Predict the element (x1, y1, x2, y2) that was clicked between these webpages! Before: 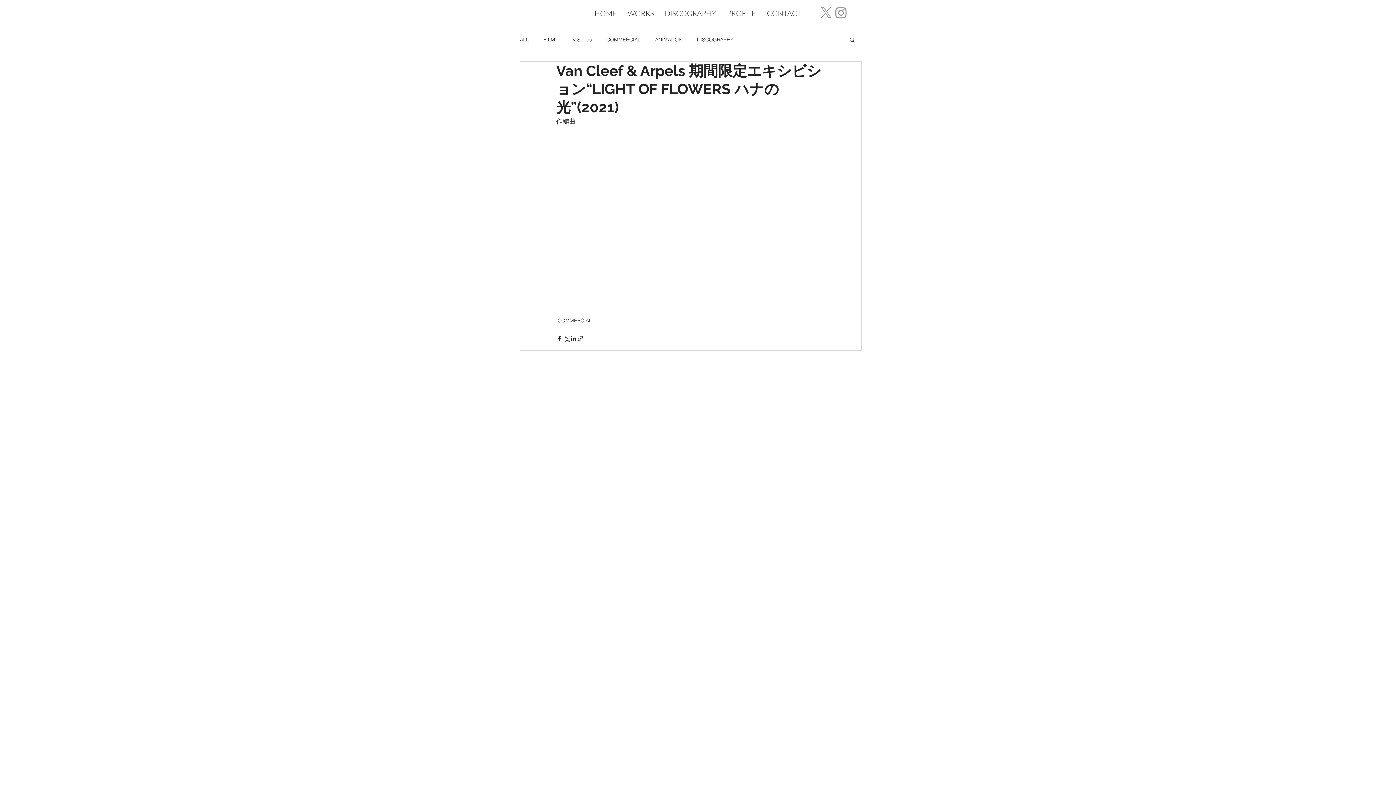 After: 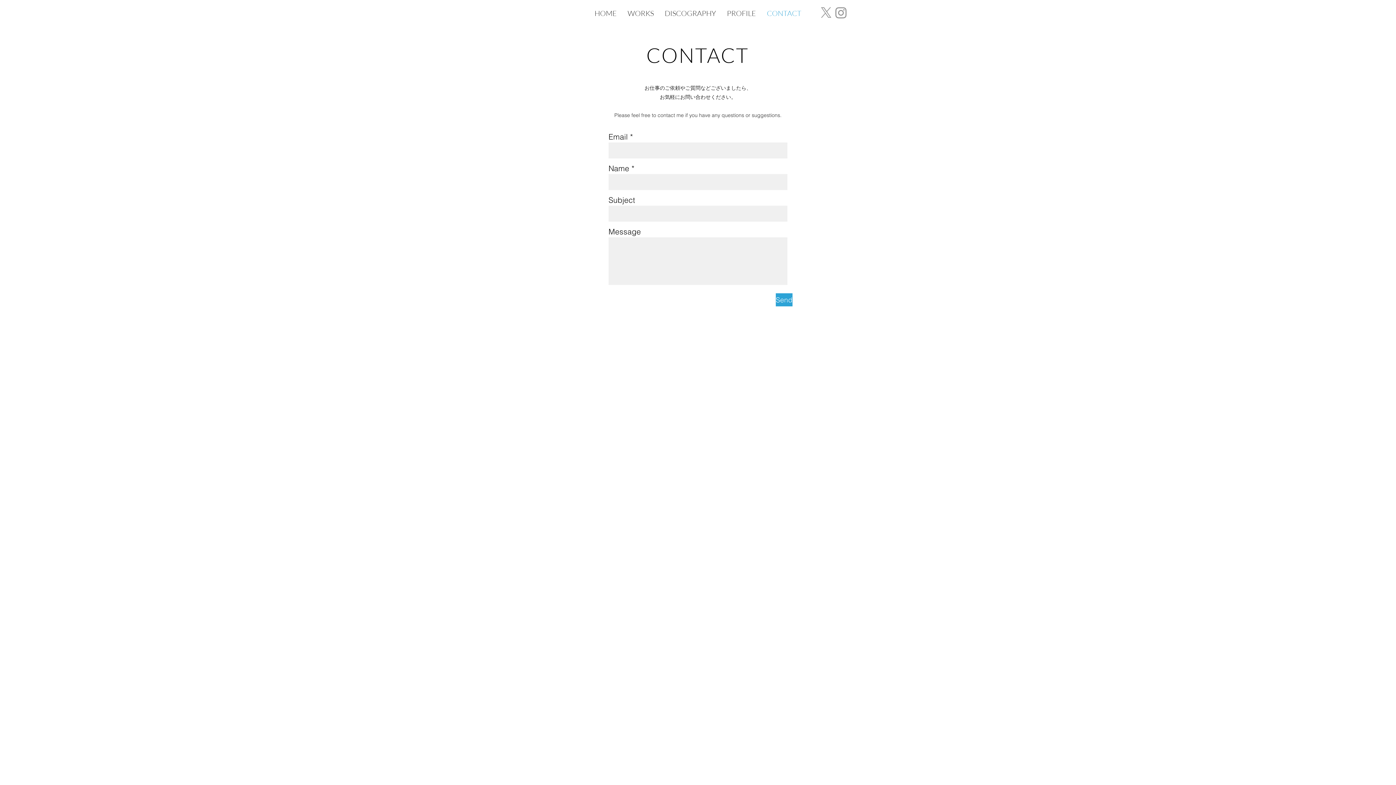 Action: label: CONTACT bbox: (761, 8, 807, 17)